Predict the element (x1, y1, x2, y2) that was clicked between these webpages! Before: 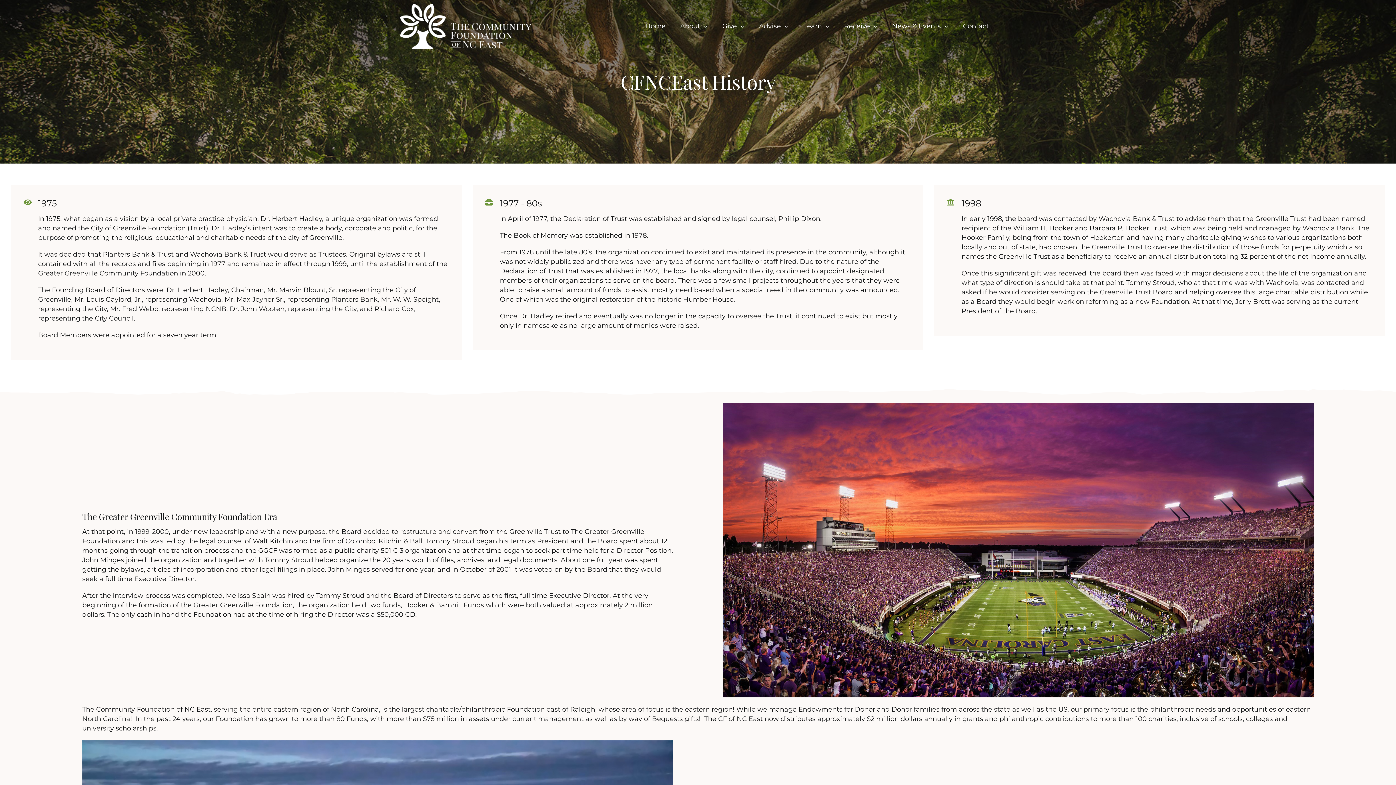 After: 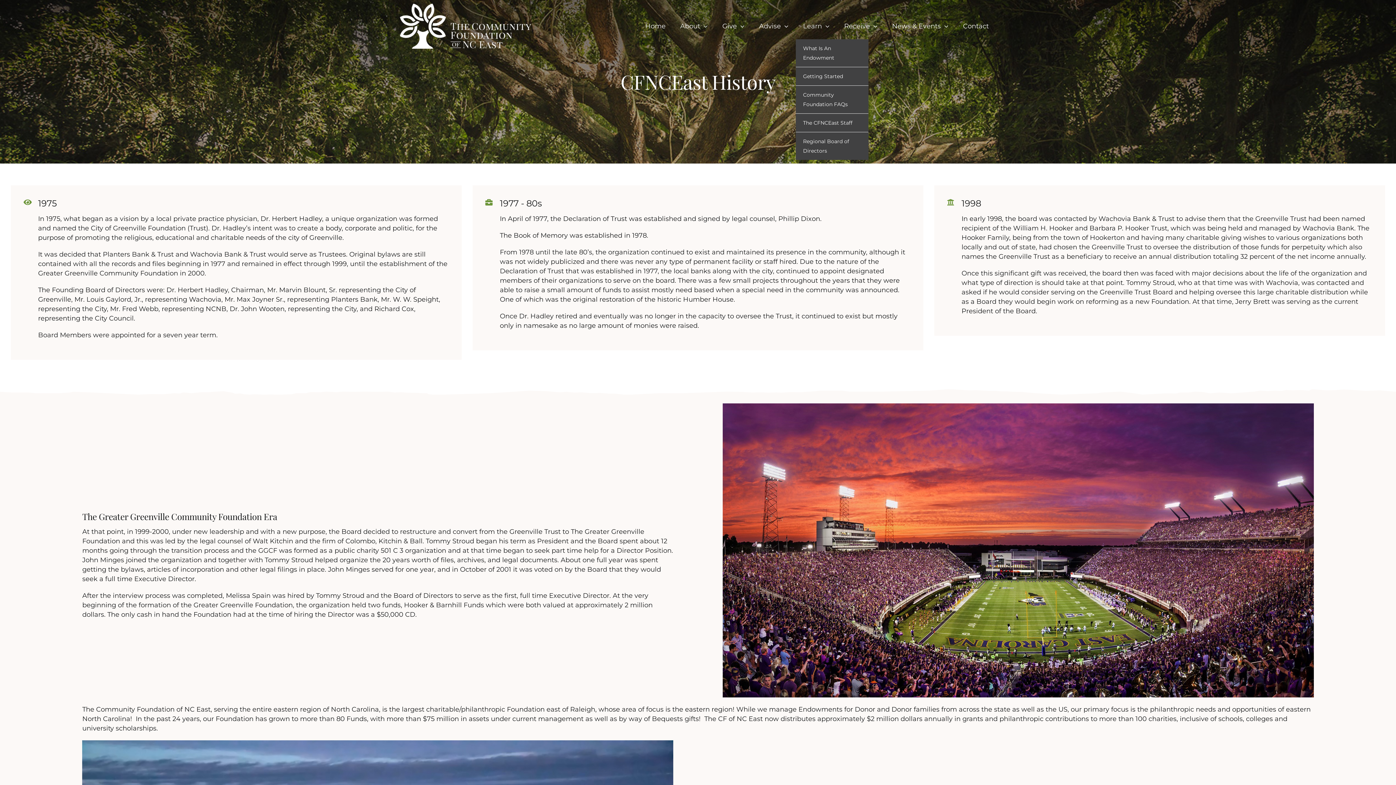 Action: label: Learn bbox: (796, 13, 837, 39)